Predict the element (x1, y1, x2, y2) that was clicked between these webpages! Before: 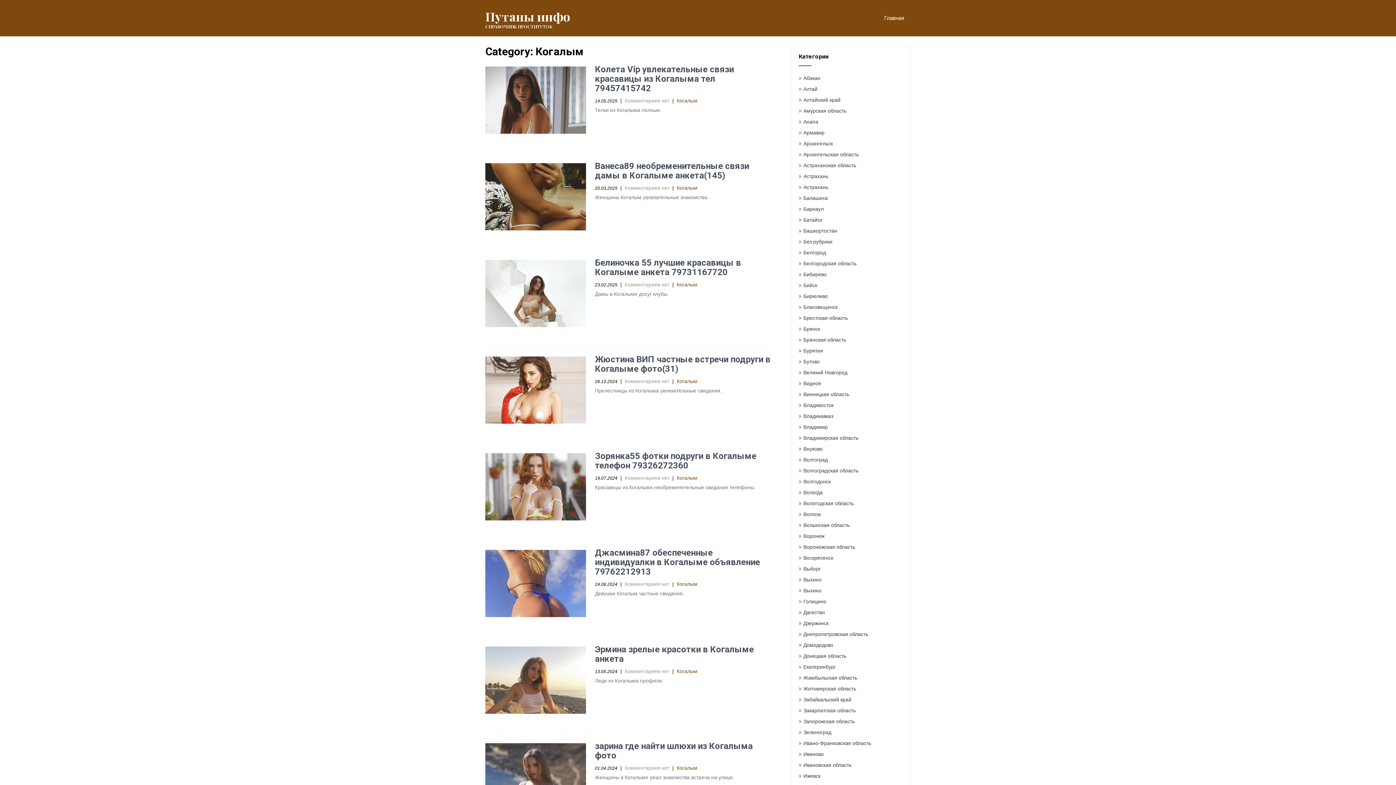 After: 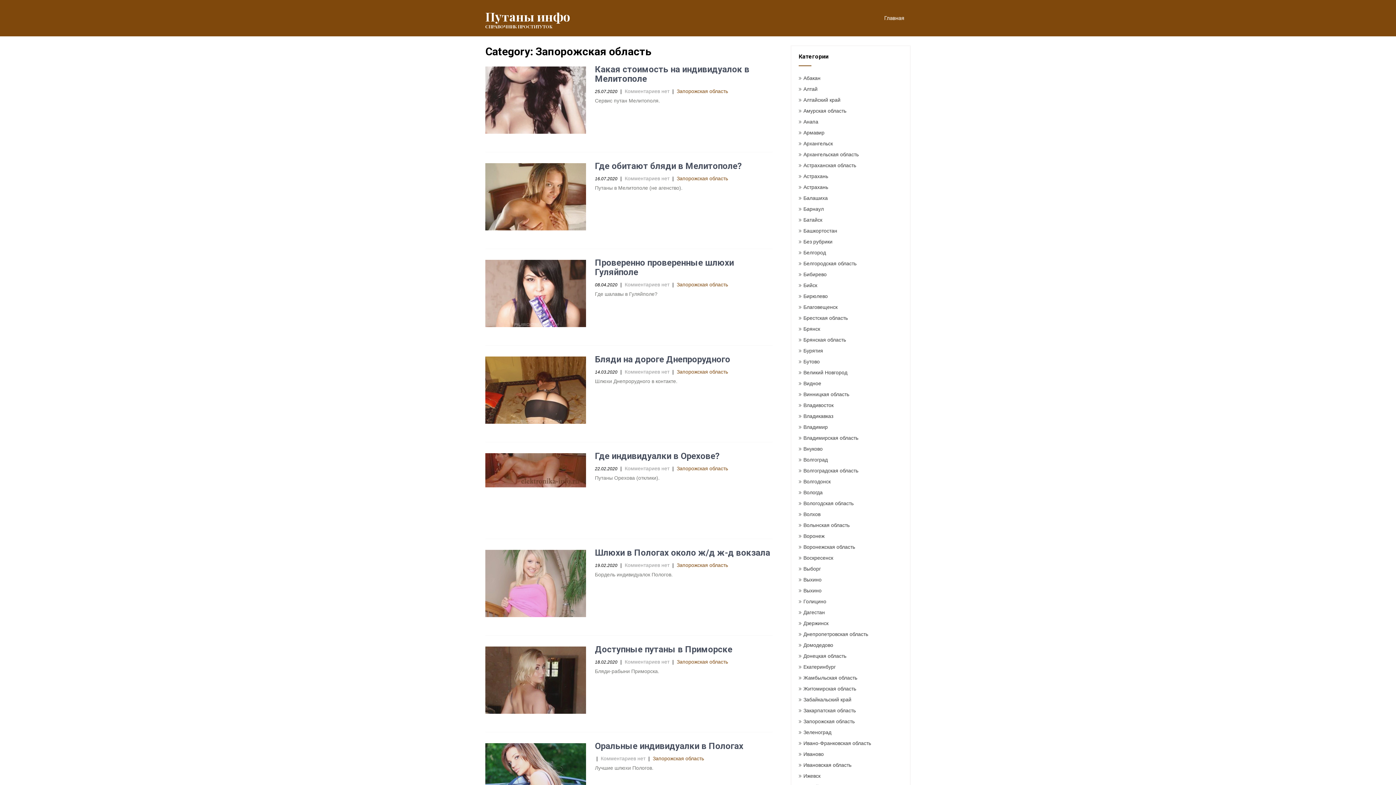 Action: label: Запорожская область bbox: (803, 718, 854, 724)